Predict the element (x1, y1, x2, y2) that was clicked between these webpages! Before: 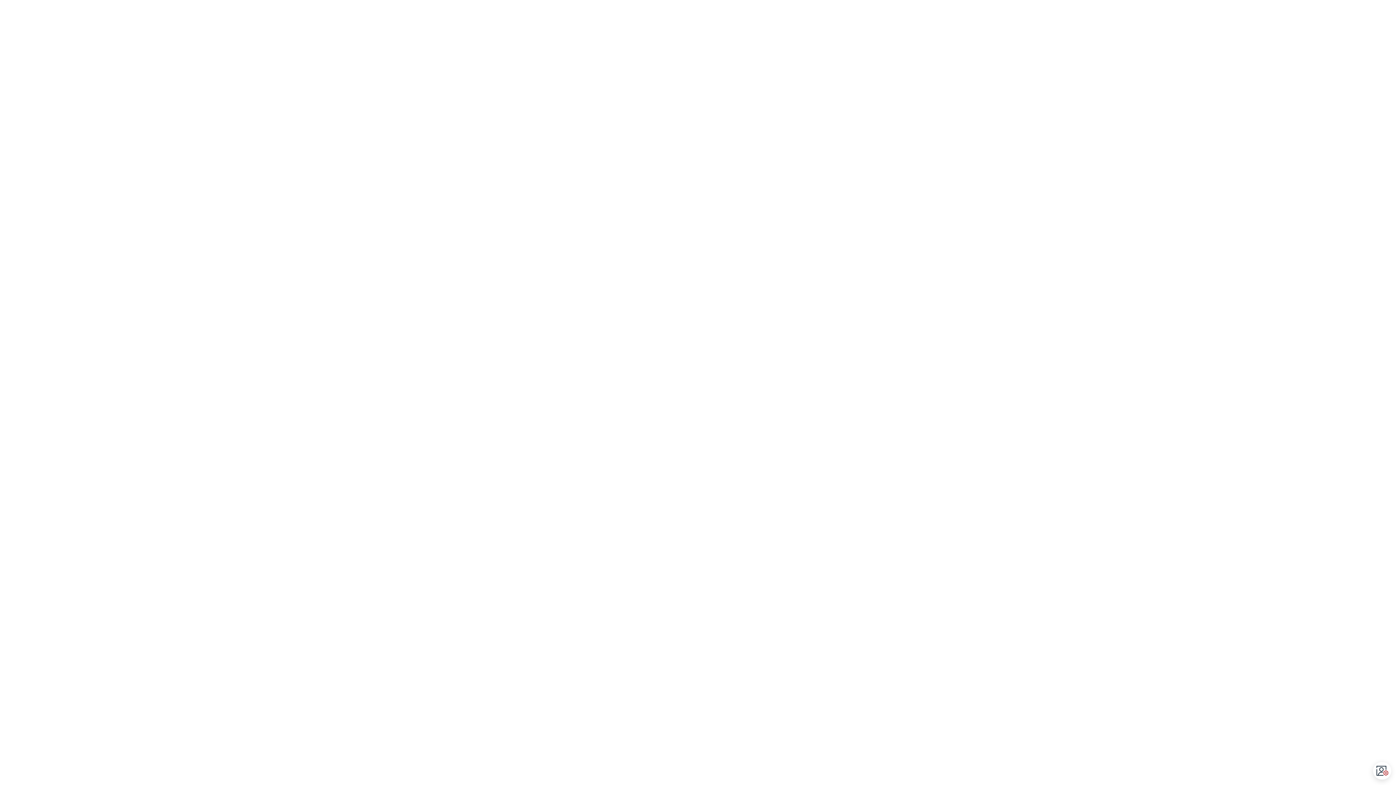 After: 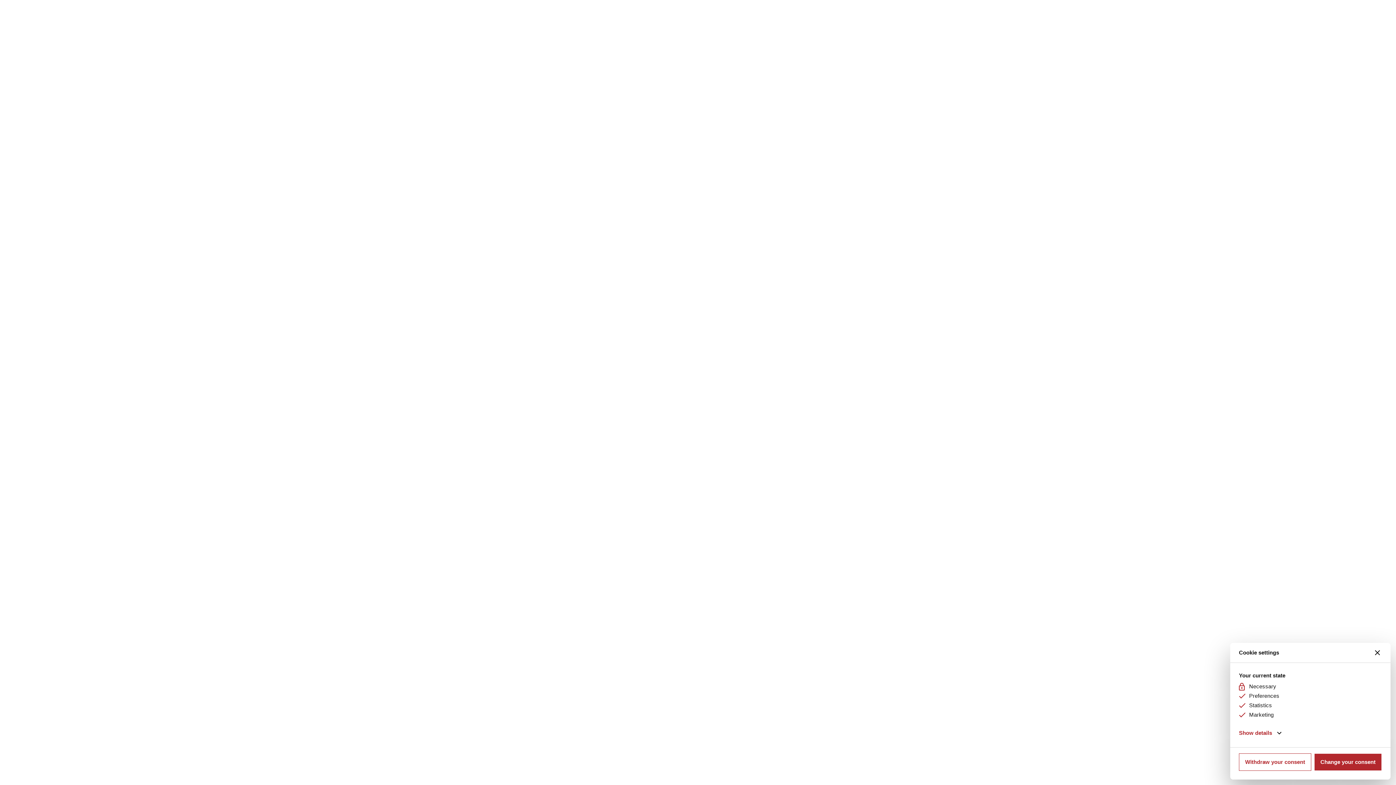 Action: bbox: (1374, 762, 1391, 780) label: Open CMP widget